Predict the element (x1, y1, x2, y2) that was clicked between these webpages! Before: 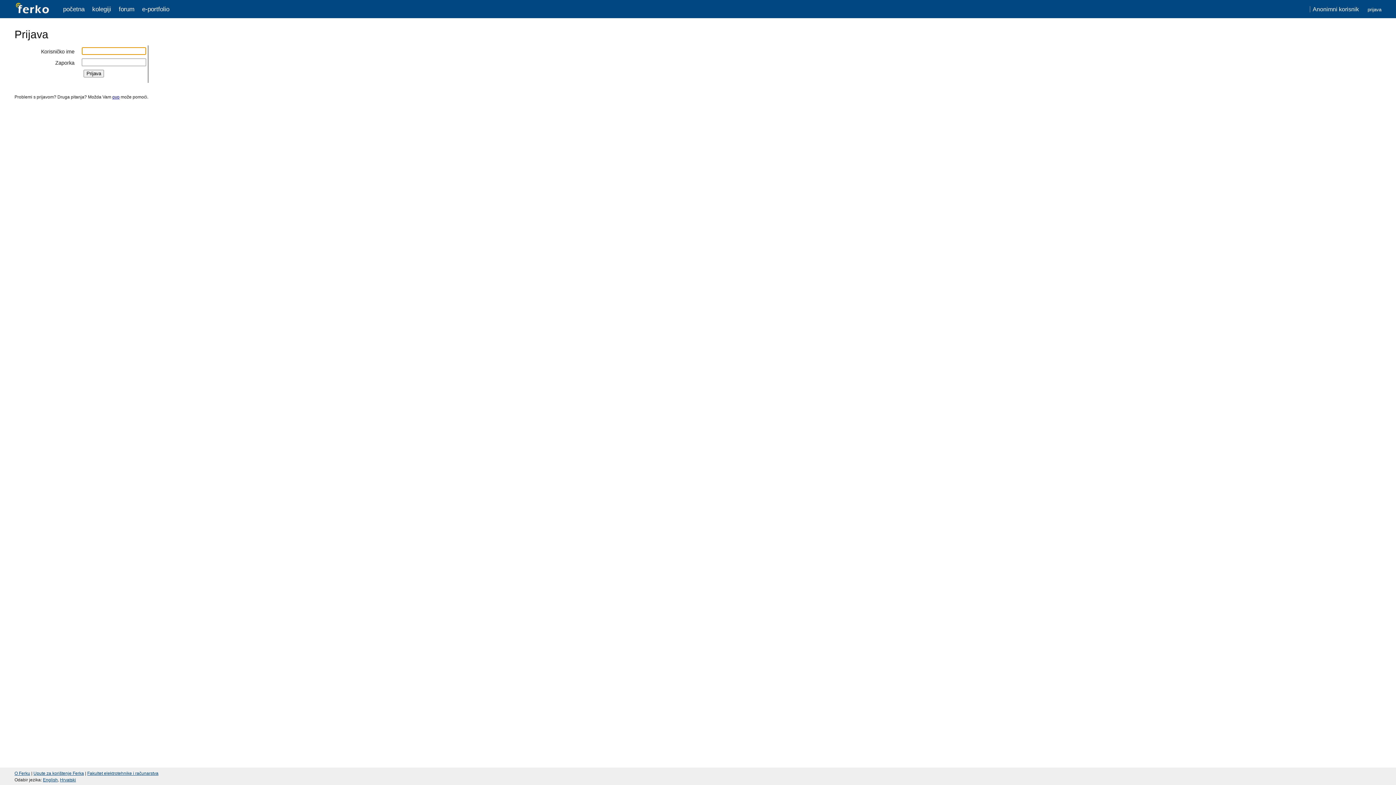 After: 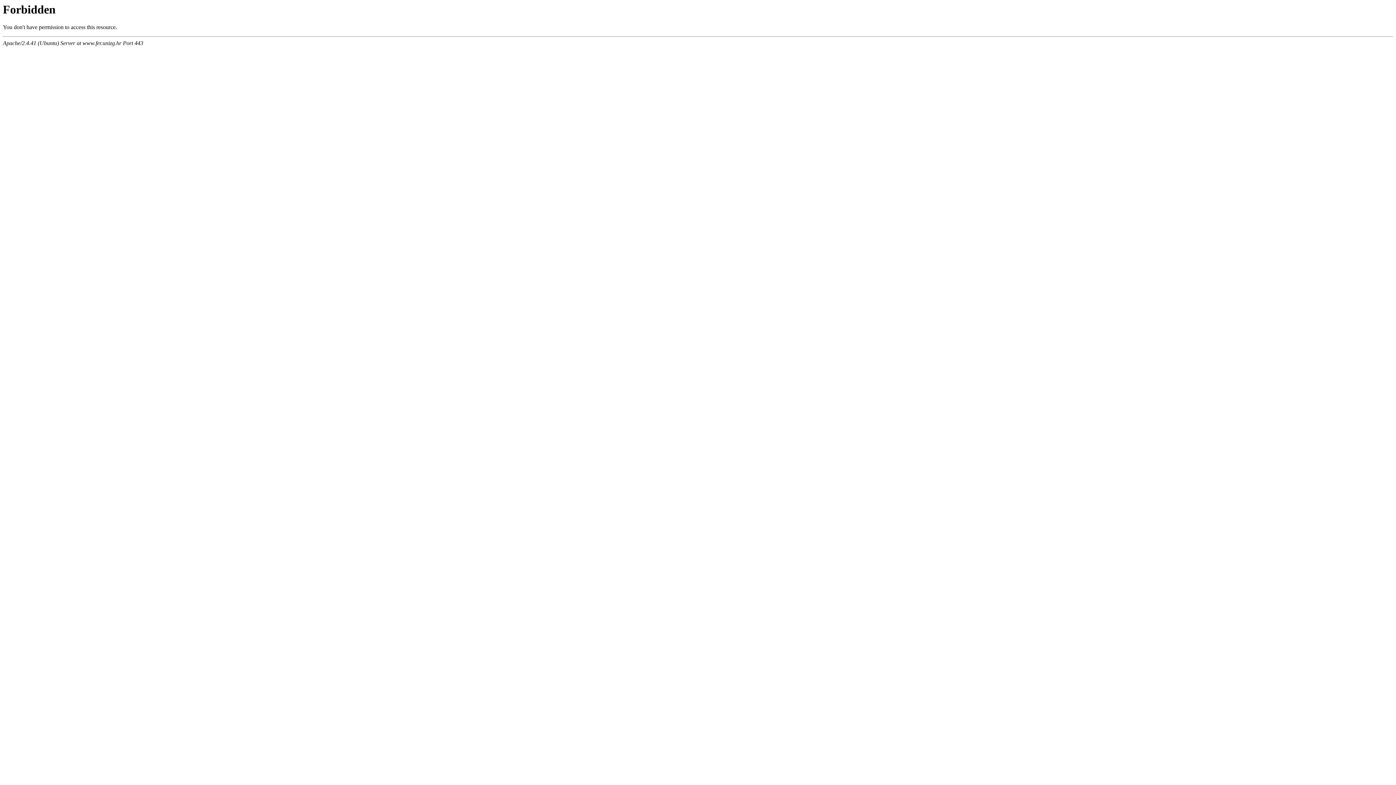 Action: bbox: (87, 771, 158, 776) label: Fakultet elektrotehnike i računarstva